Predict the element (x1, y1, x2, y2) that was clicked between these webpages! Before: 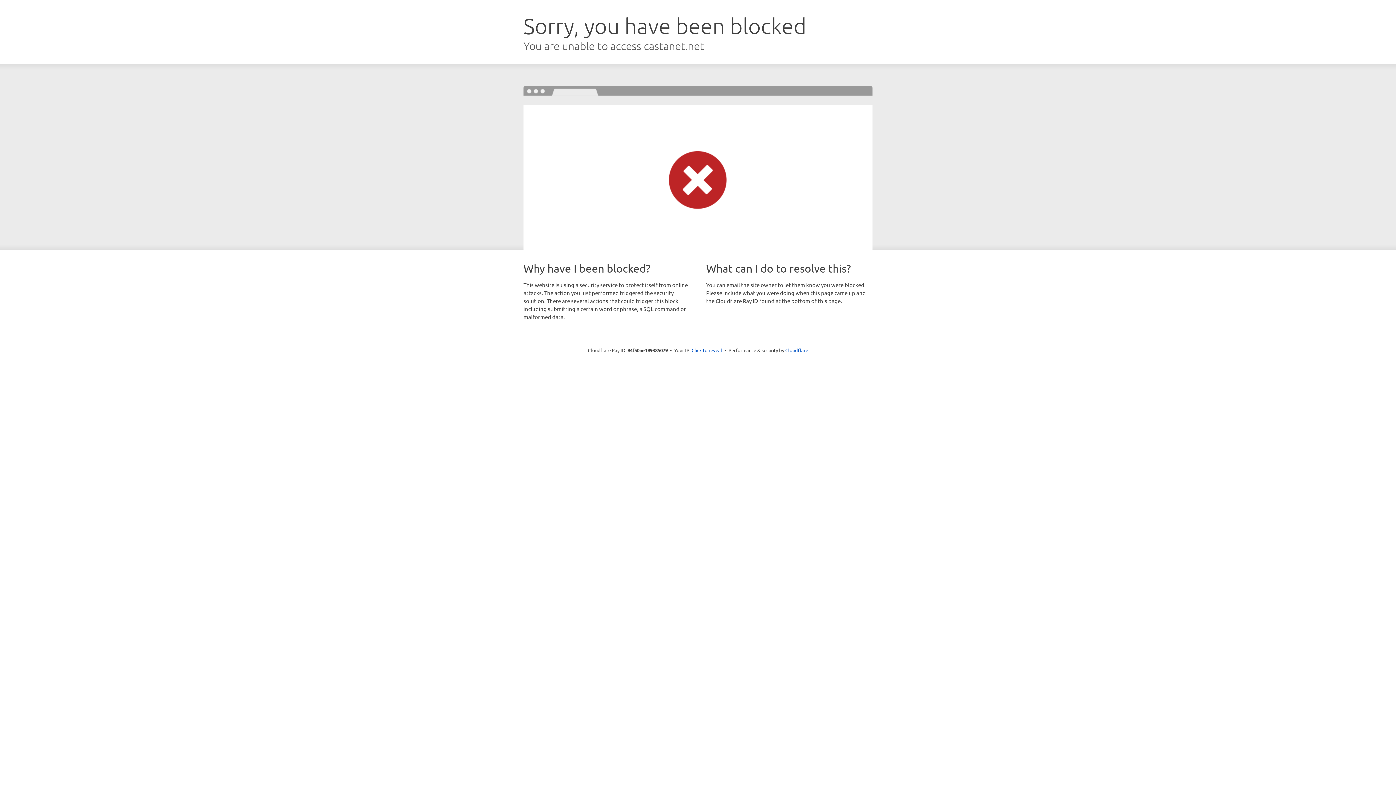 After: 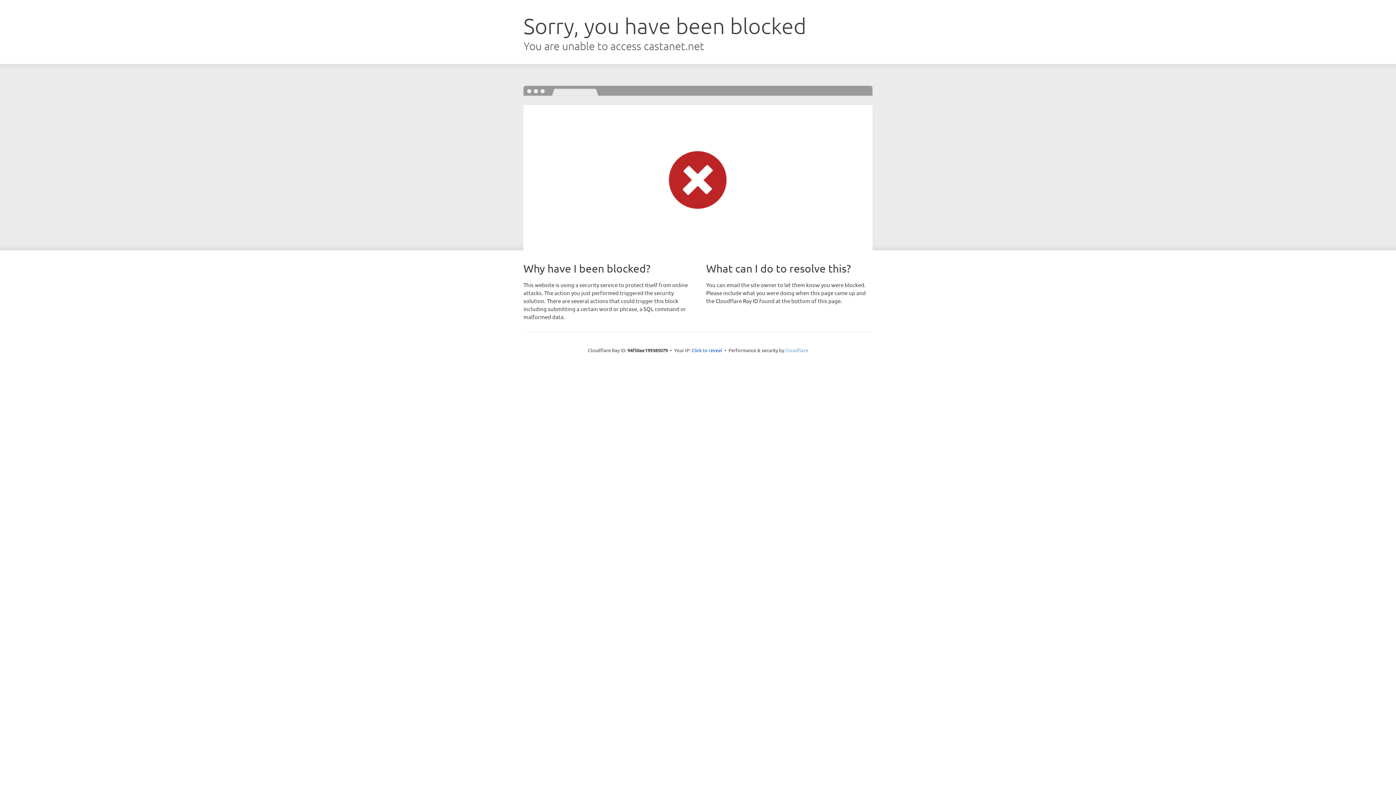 Action: bbox: (785, 347, 808, 353) label: Cloudflare